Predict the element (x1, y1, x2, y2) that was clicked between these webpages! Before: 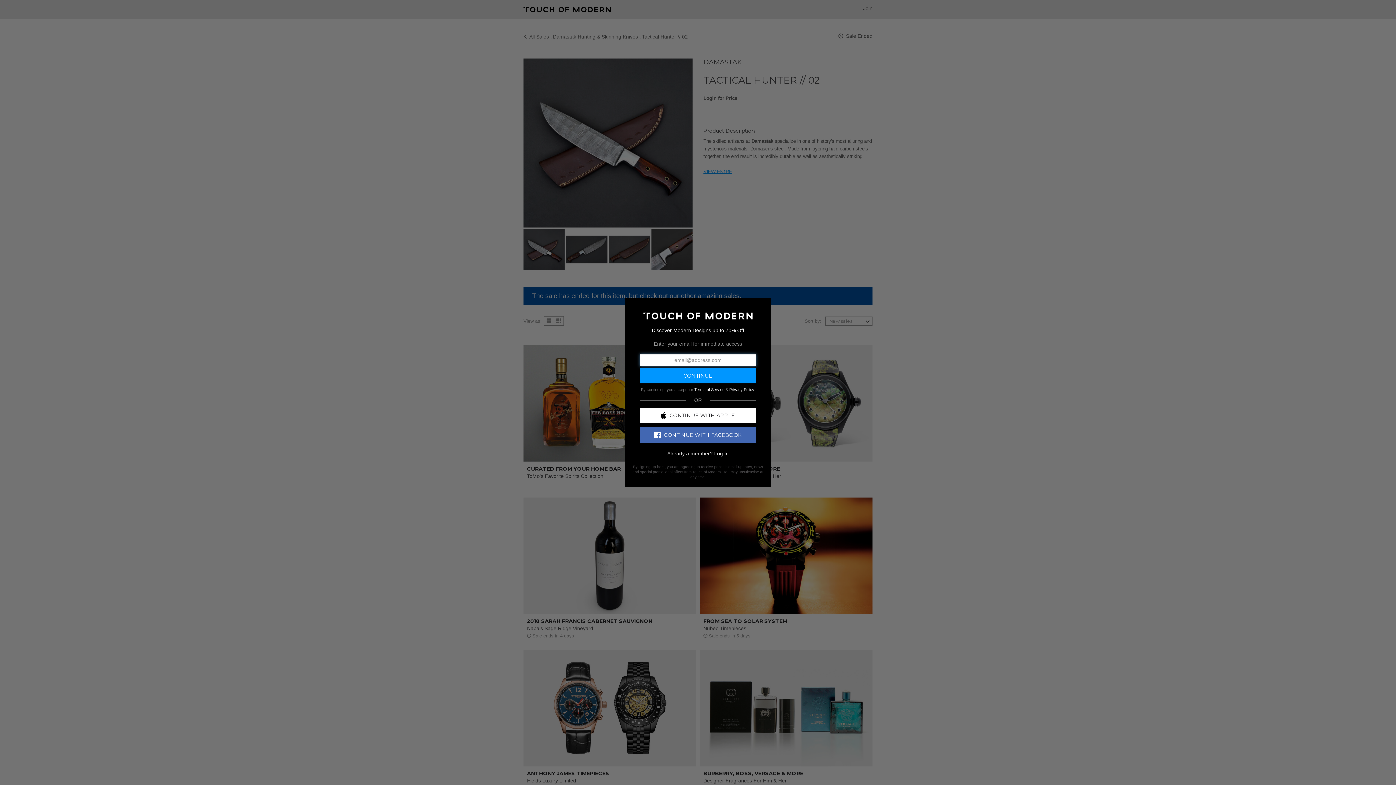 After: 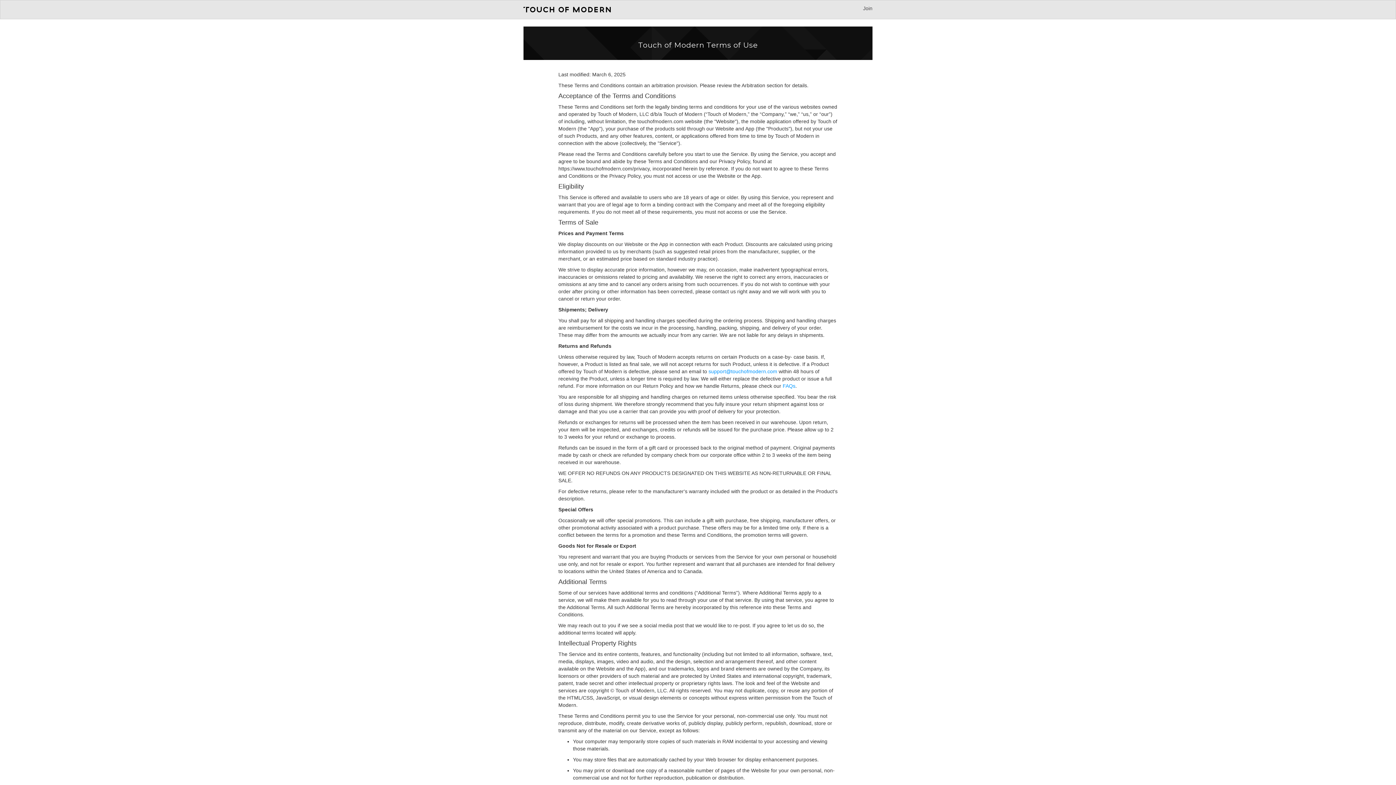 Action: bbox: (694, 387, 724, 391) label: Terms of Service